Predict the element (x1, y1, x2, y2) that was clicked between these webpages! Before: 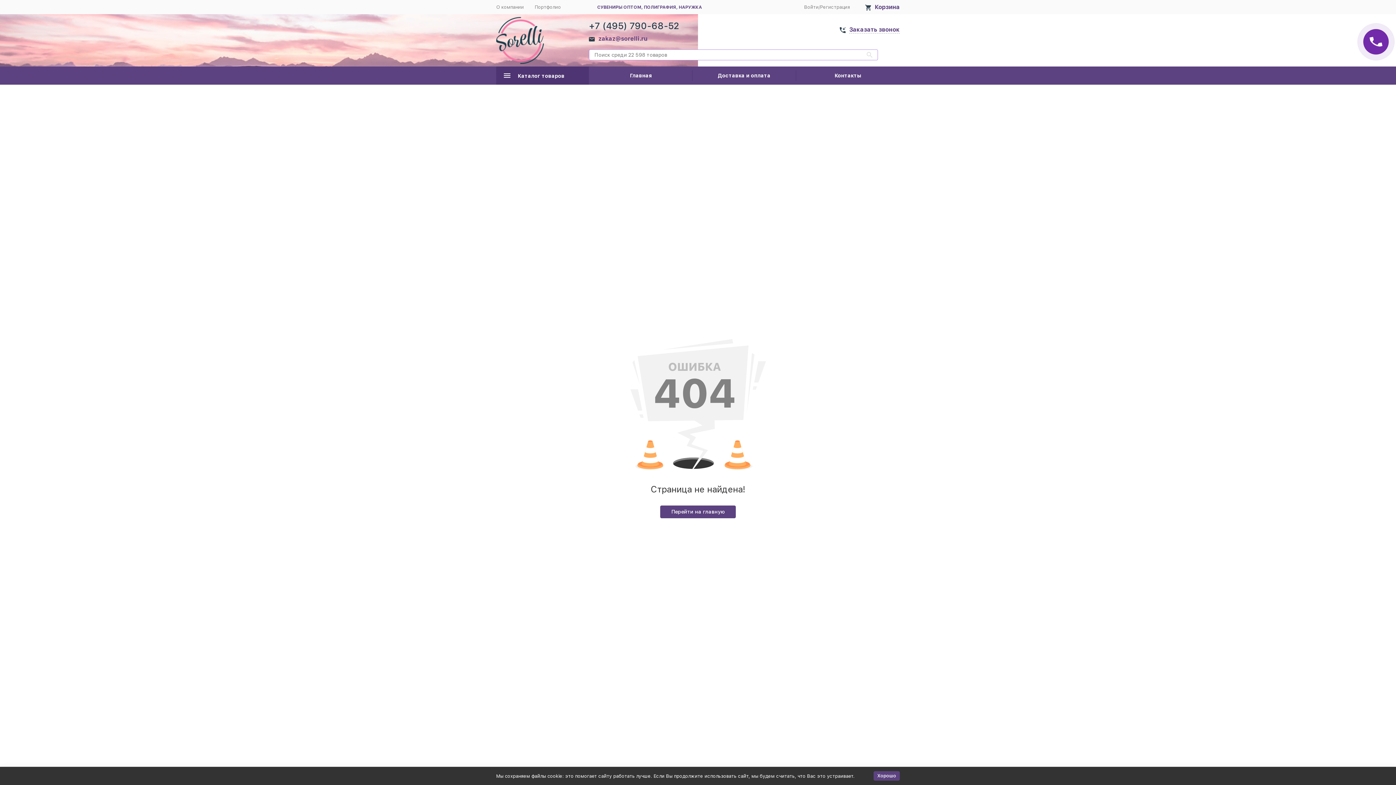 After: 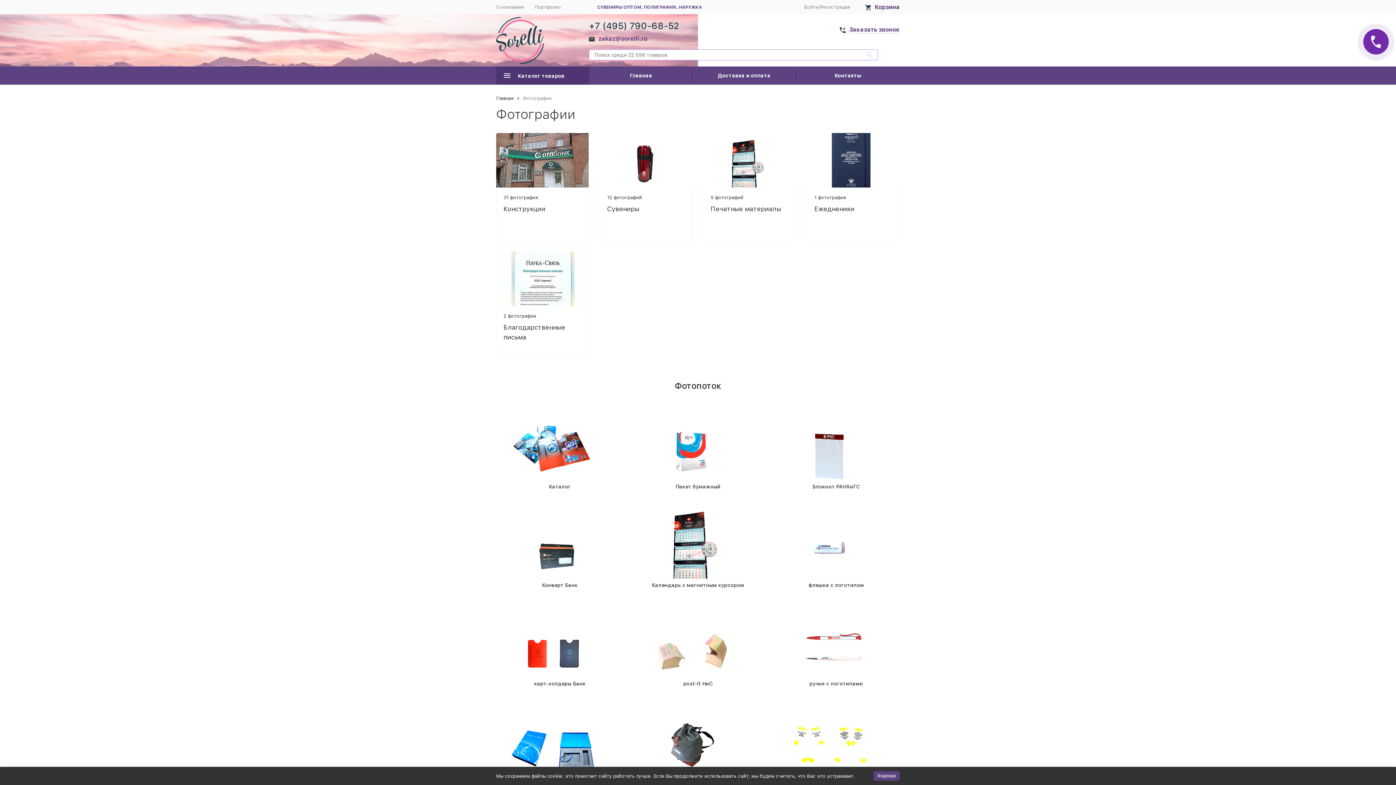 Action: label: Портфолио bbox: (534, 4, 561, 9)